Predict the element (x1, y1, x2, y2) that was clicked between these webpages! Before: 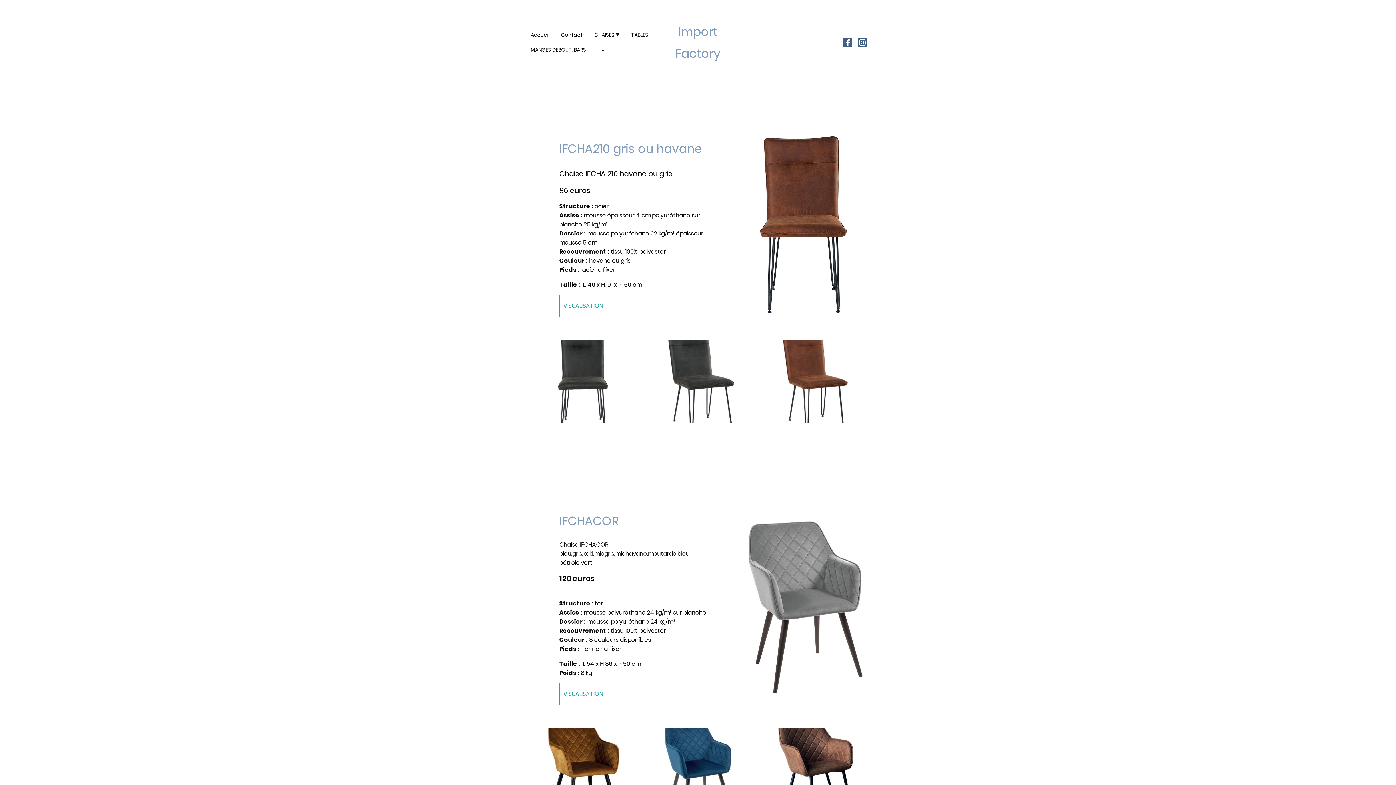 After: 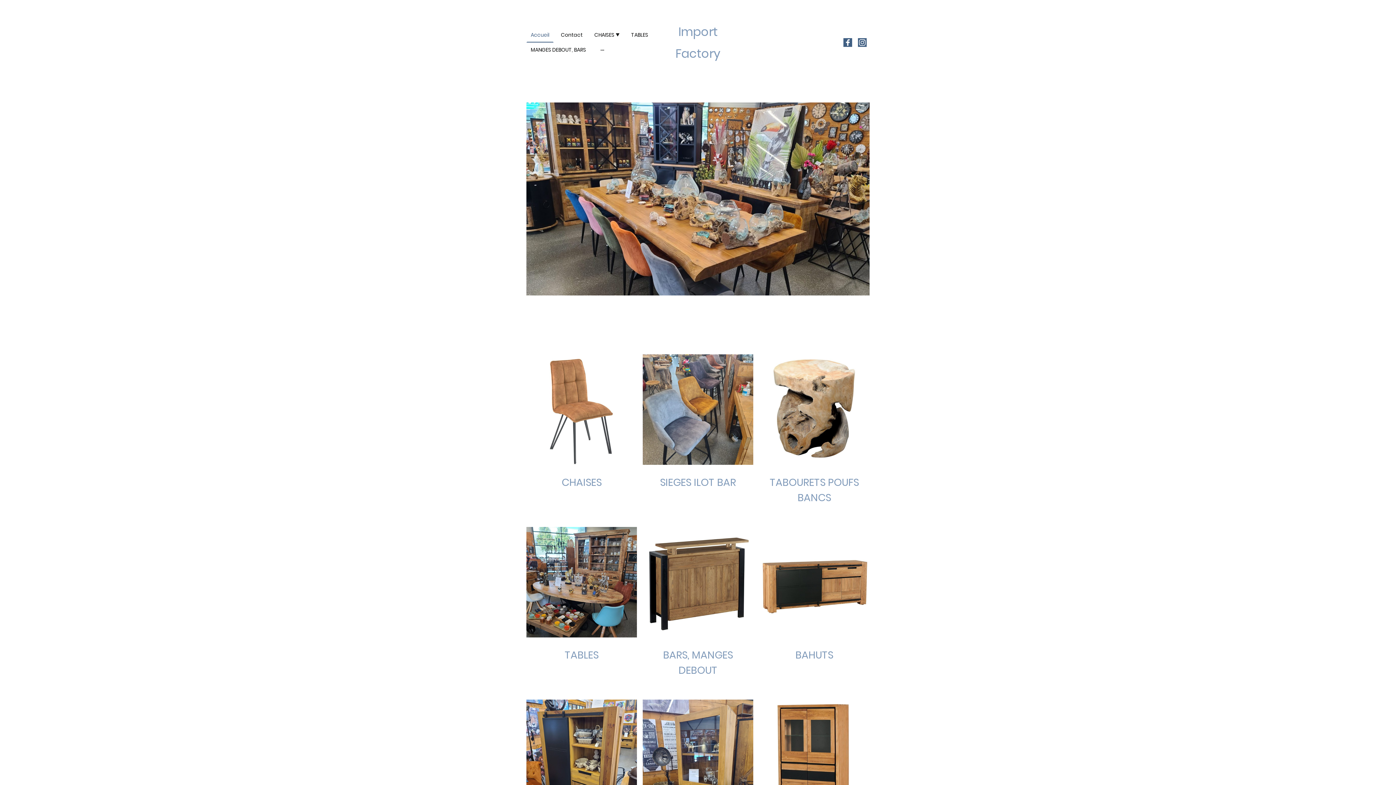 Action: label: Import Factory bbox: (672, 67, 724, 73)